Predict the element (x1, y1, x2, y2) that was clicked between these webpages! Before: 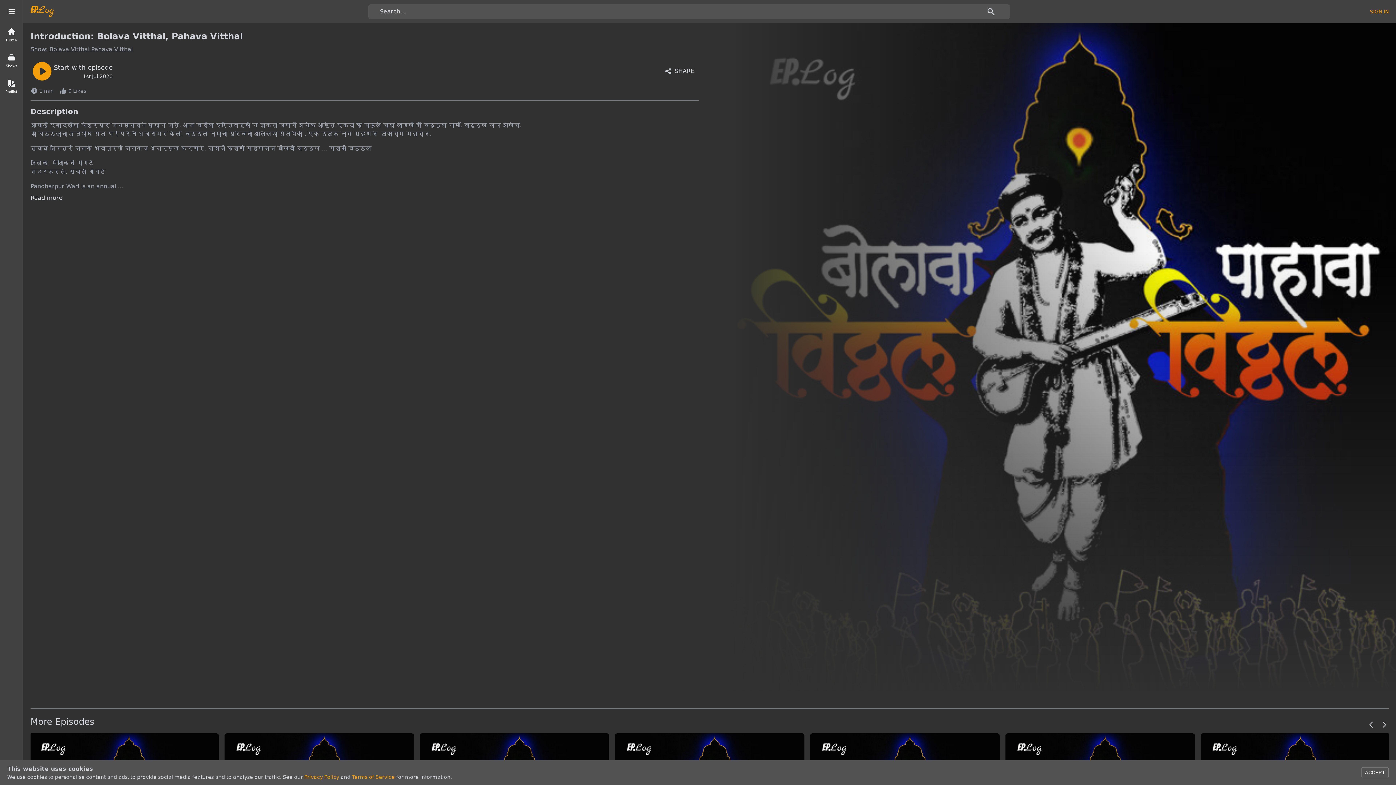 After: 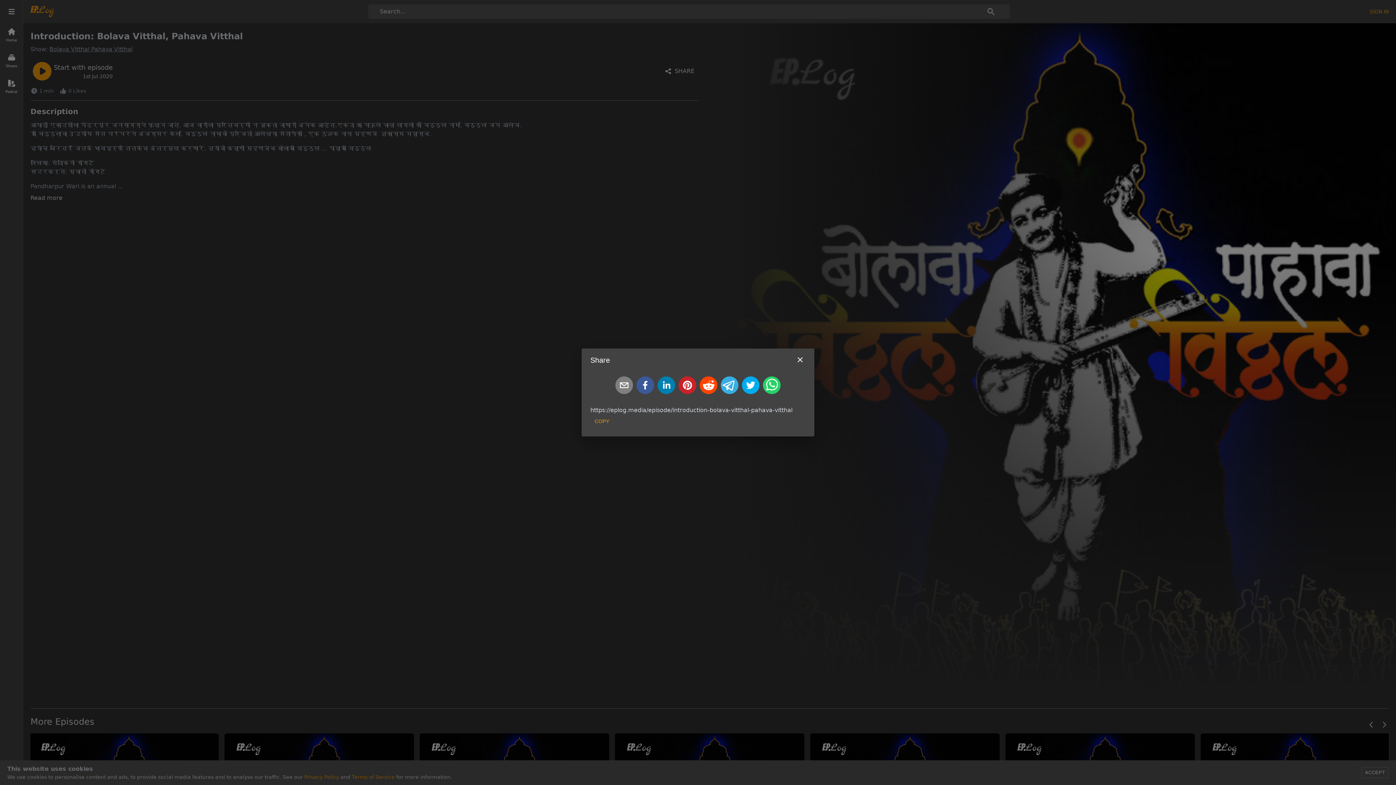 Action: bbox: (660, 62, 698, 80) label: SHARE